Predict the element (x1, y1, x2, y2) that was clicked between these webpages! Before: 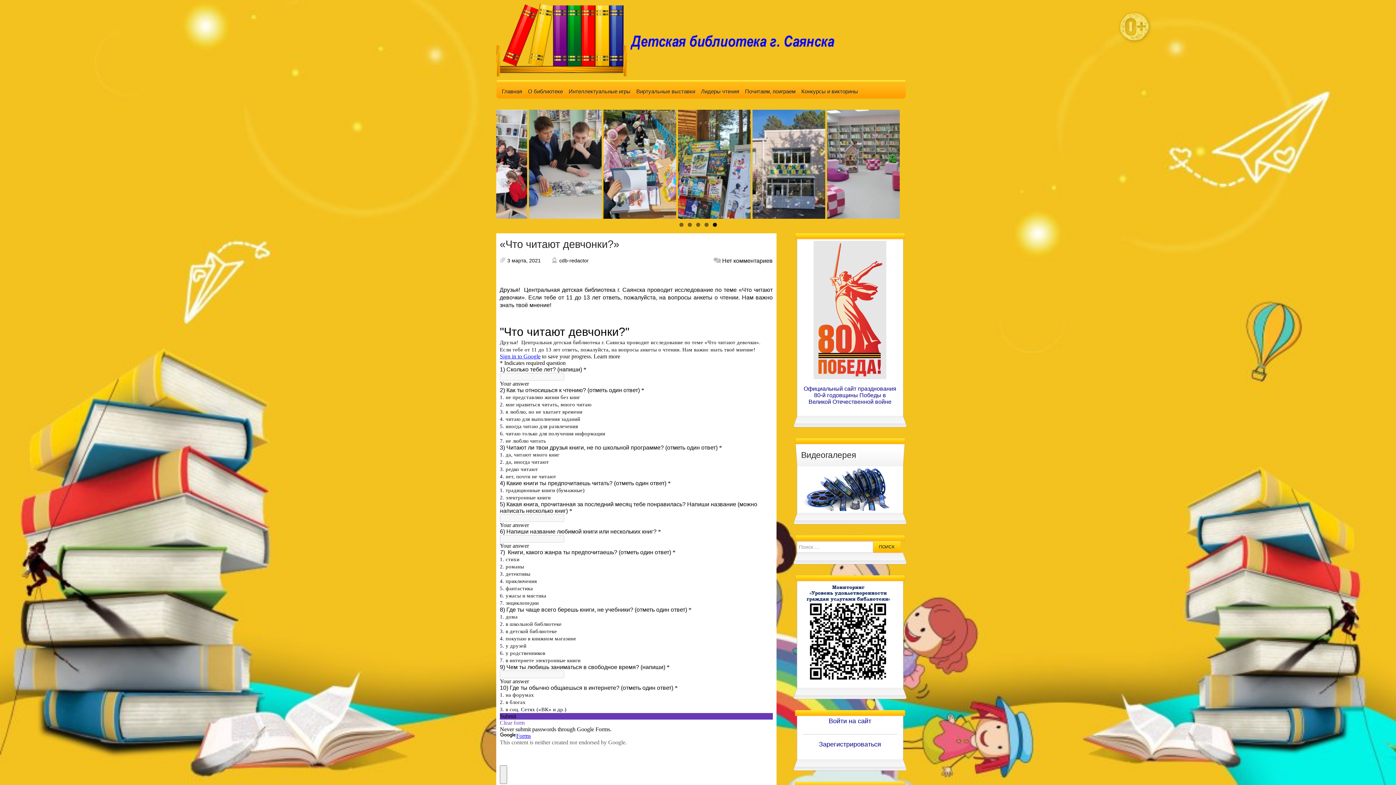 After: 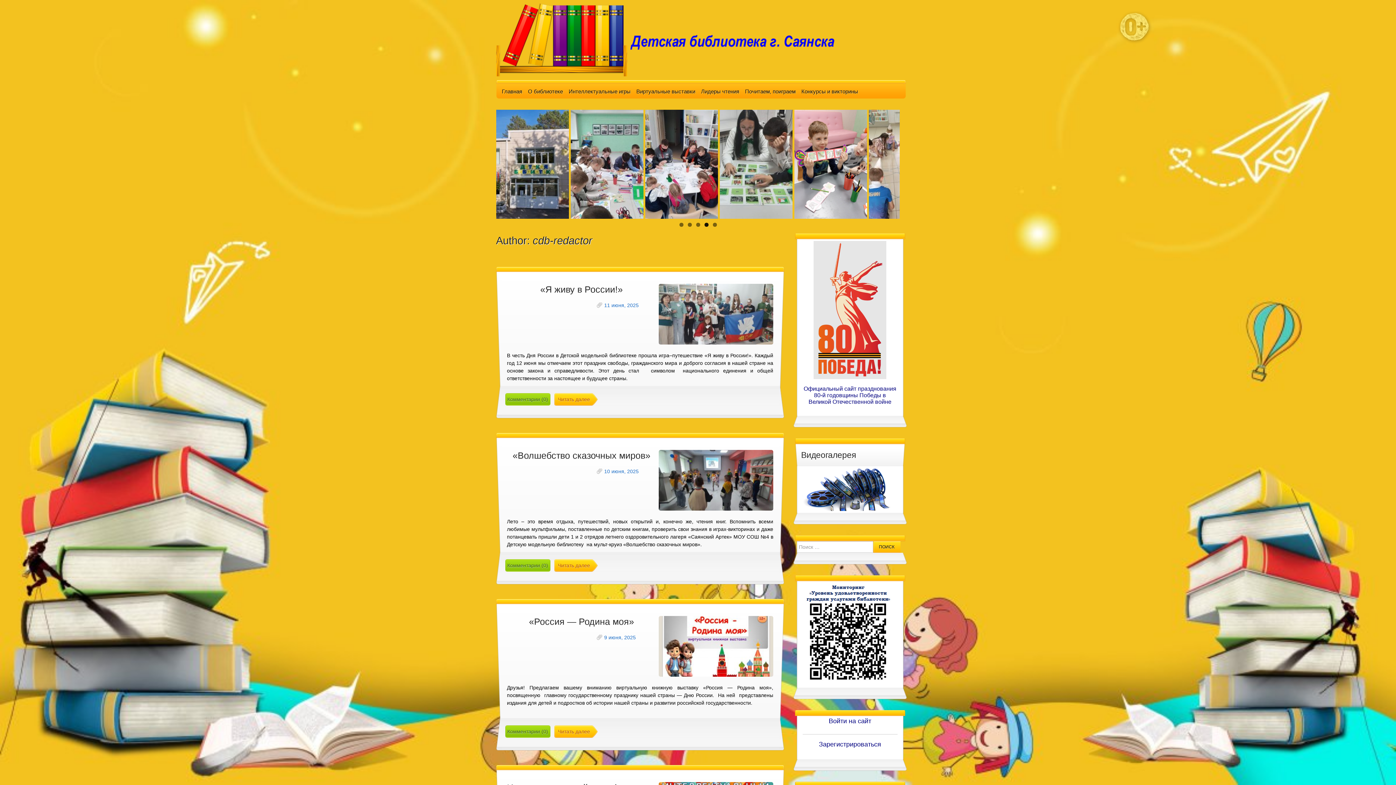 Action: bbox: (559, 257, 588, 263) label: cdb-redactor